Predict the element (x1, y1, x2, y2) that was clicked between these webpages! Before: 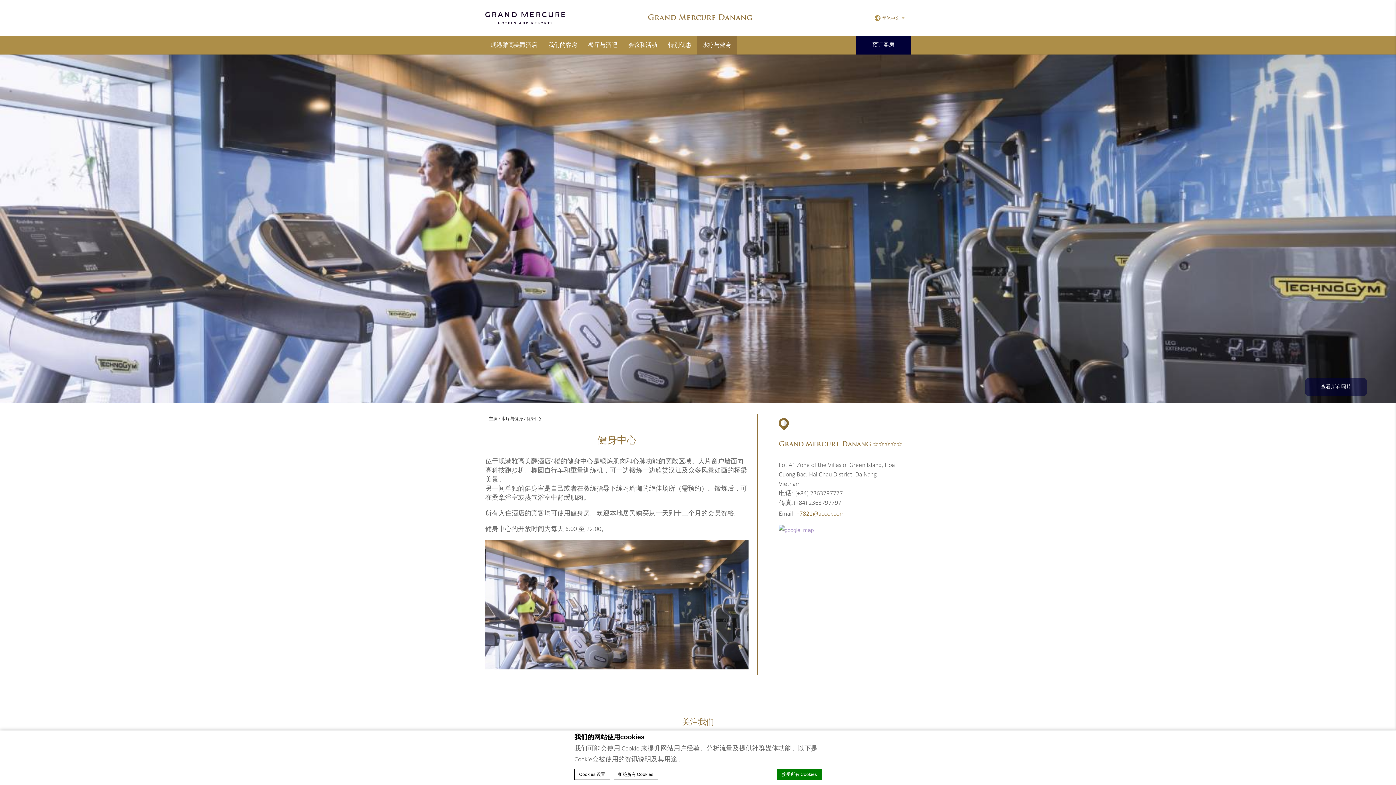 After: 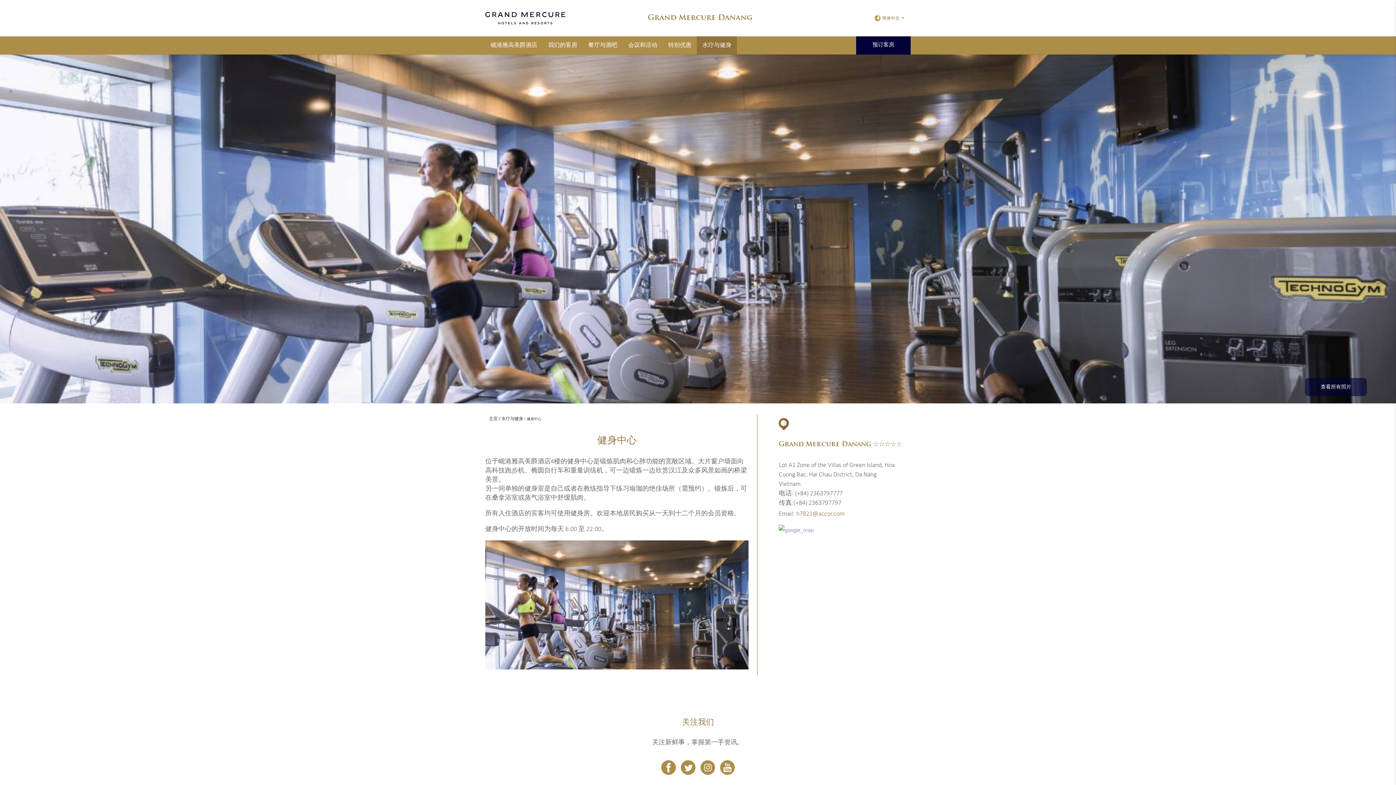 Action: label: 接受所有 Cookies bbox: (777, 769, 821, 780)